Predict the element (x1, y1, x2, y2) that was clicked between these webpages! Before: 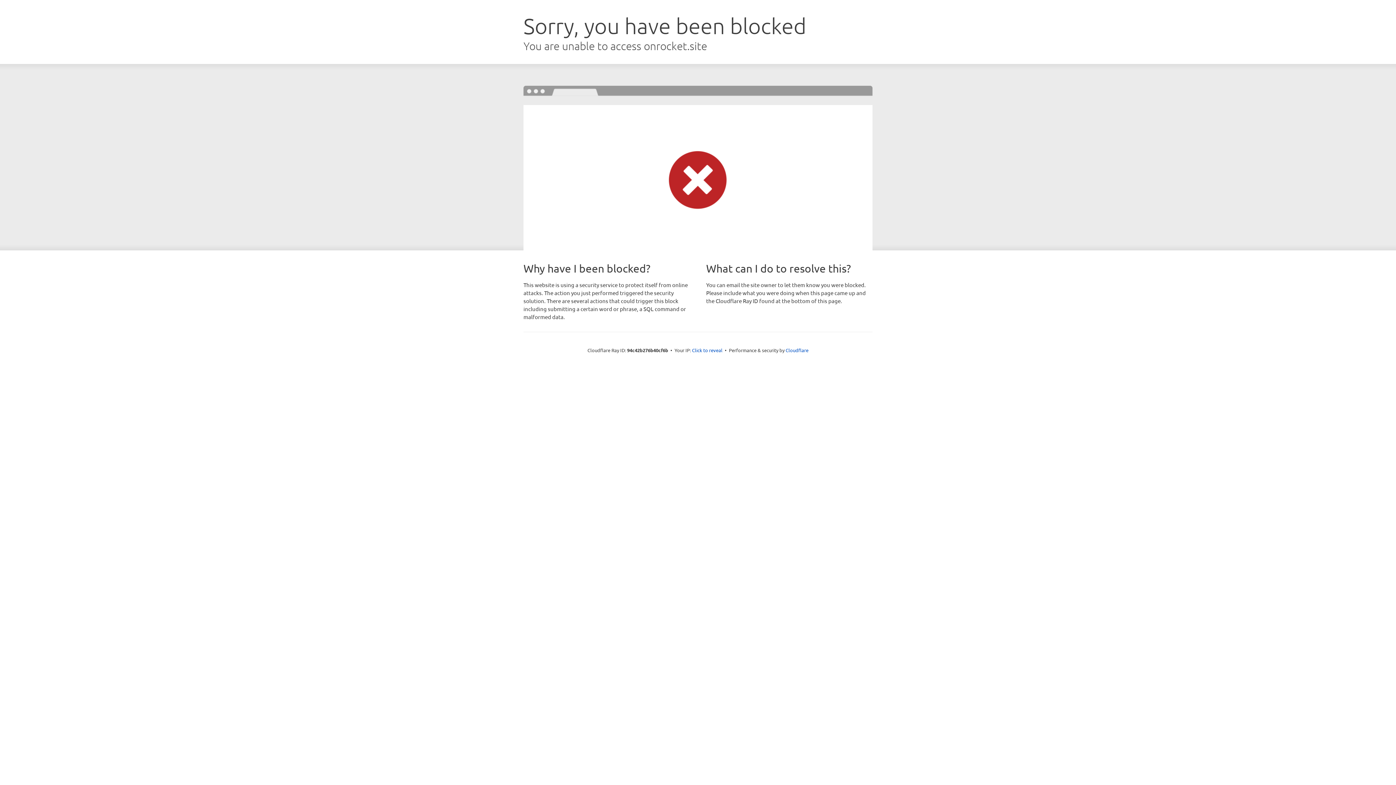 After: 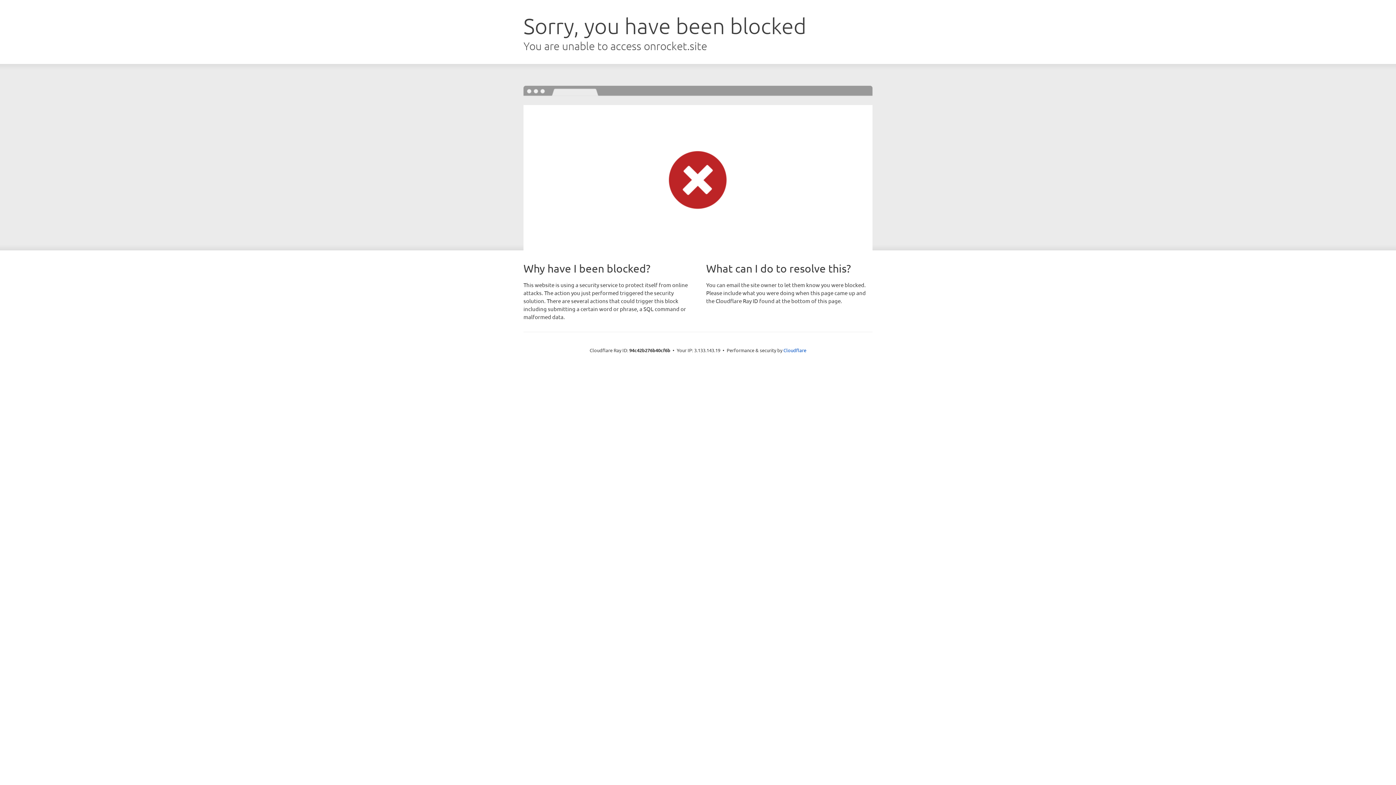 Action: label: Click to reveal bbox: (692, 346, 722, 353)